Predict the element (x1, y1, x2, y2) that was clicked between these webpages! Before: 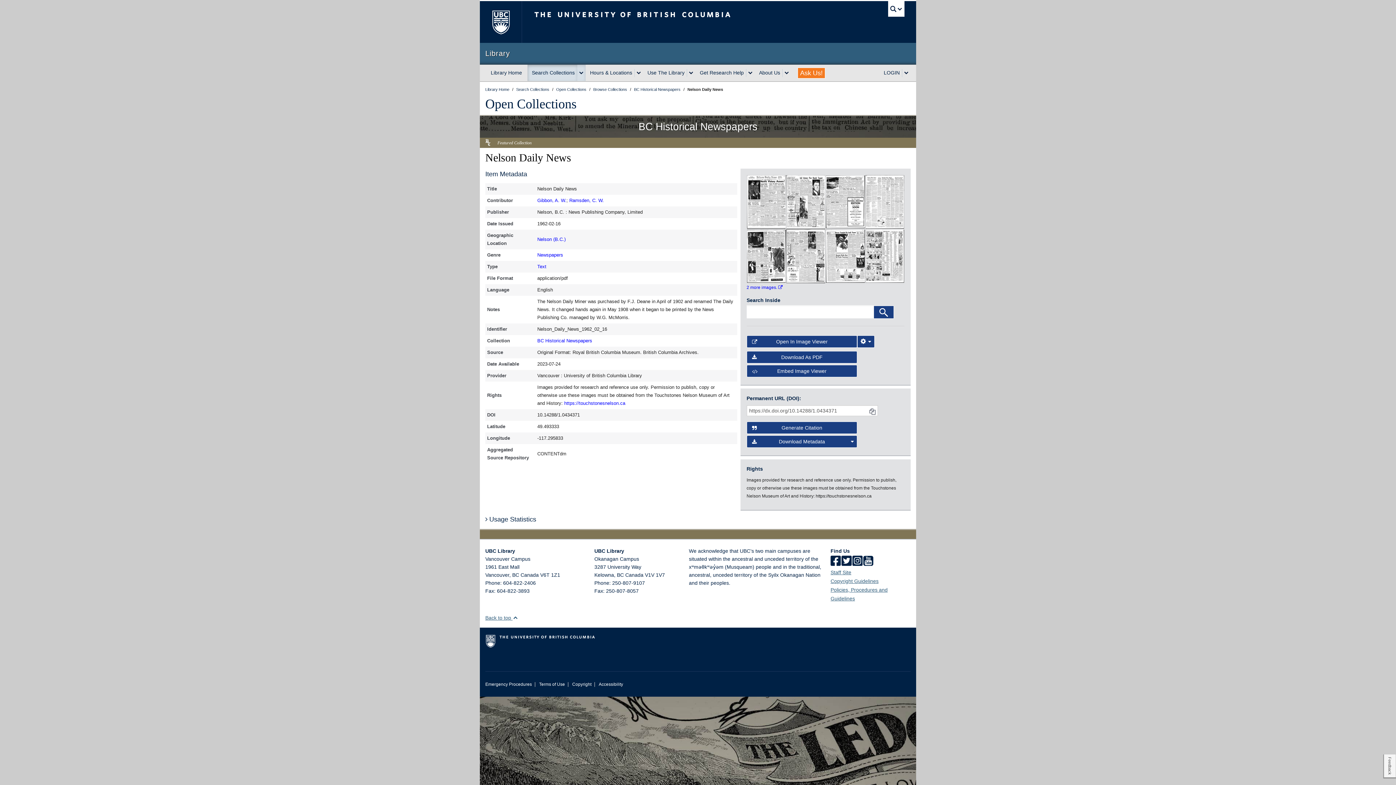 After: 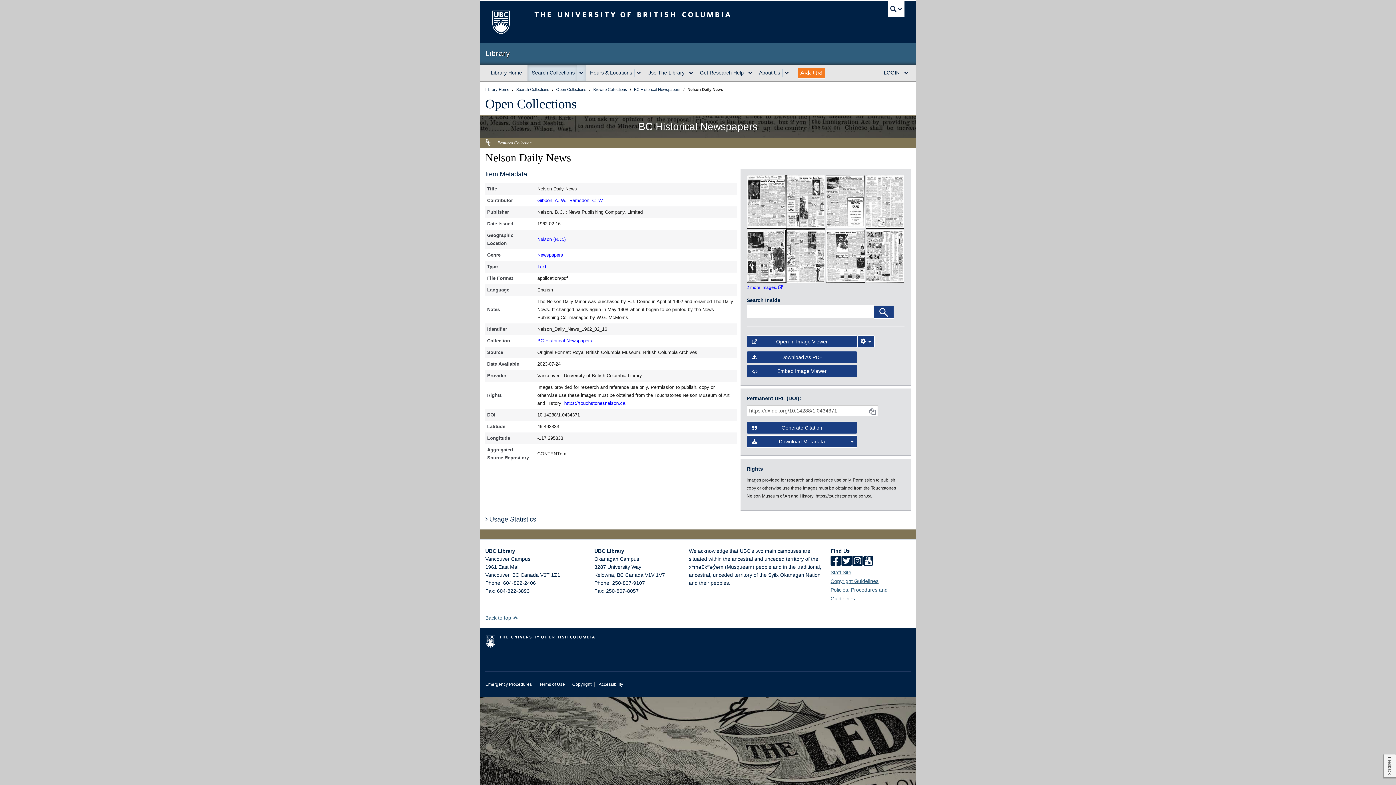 Action: label: open in image viewer bbox: (747, 253, 785, 259)